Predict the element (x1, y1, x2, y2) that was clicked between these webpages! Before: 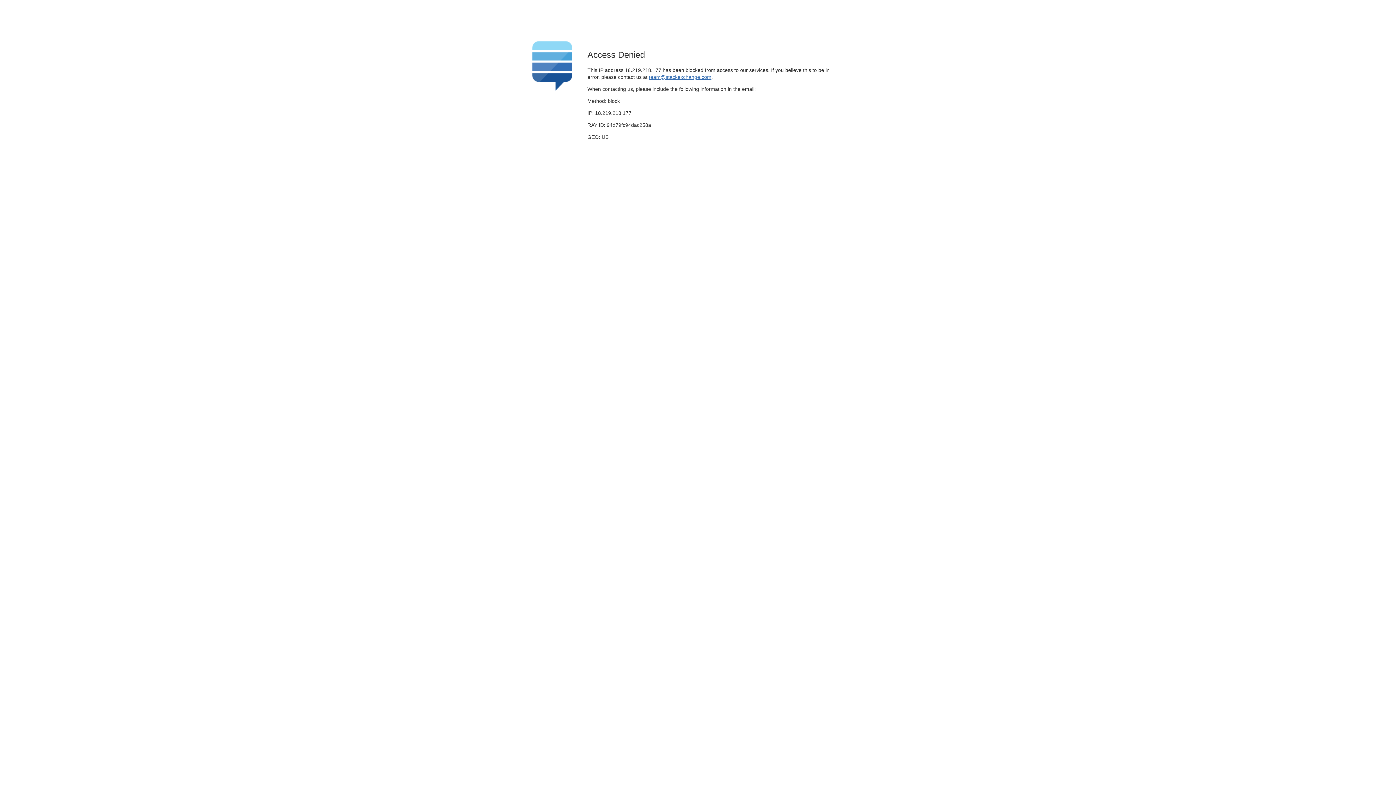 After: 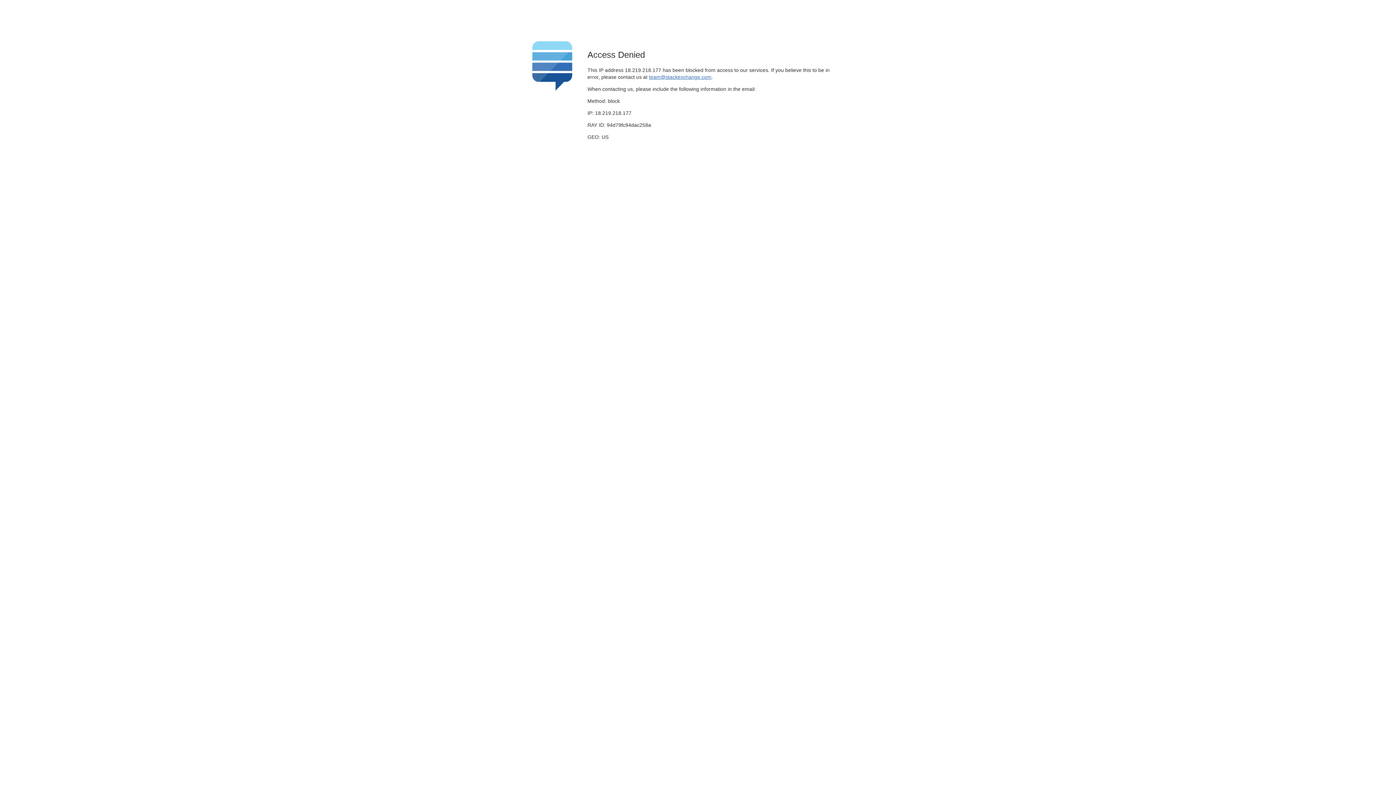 Action: label: team@stackexchange.com bbox: (649, 74, 711, 79)